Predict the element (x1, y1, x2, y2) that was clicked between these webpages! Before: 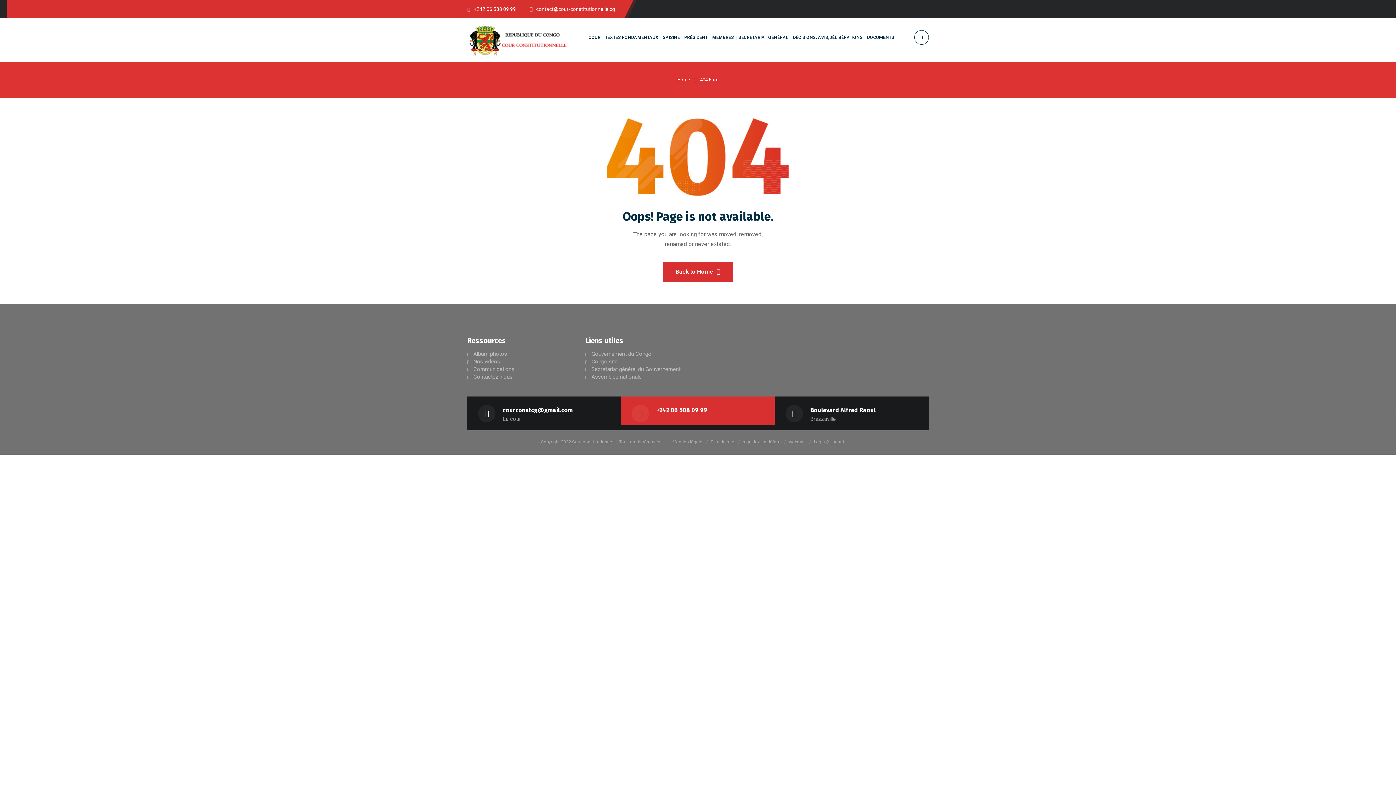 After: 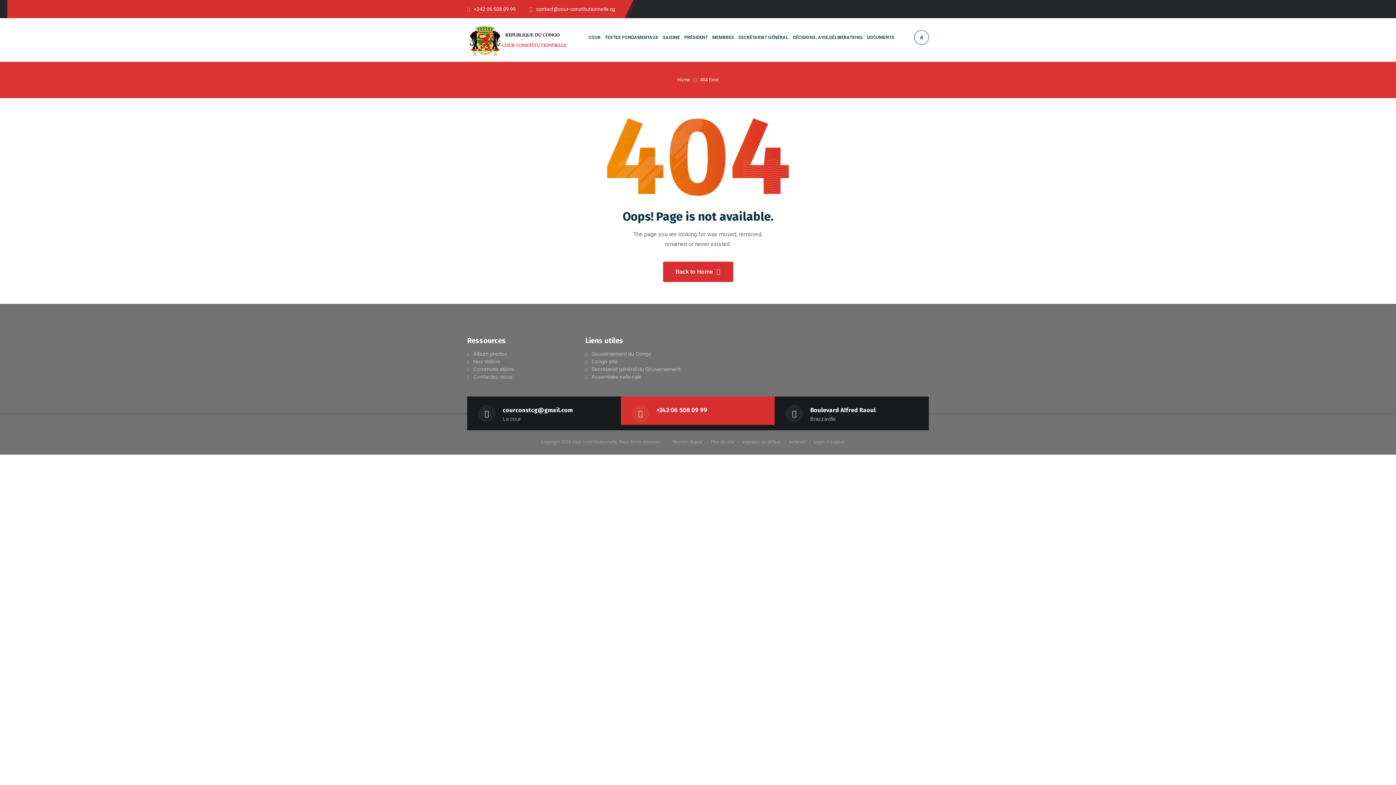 Action: label: courconstcg@gmail.com bbox: (502, 406, 572, 413)